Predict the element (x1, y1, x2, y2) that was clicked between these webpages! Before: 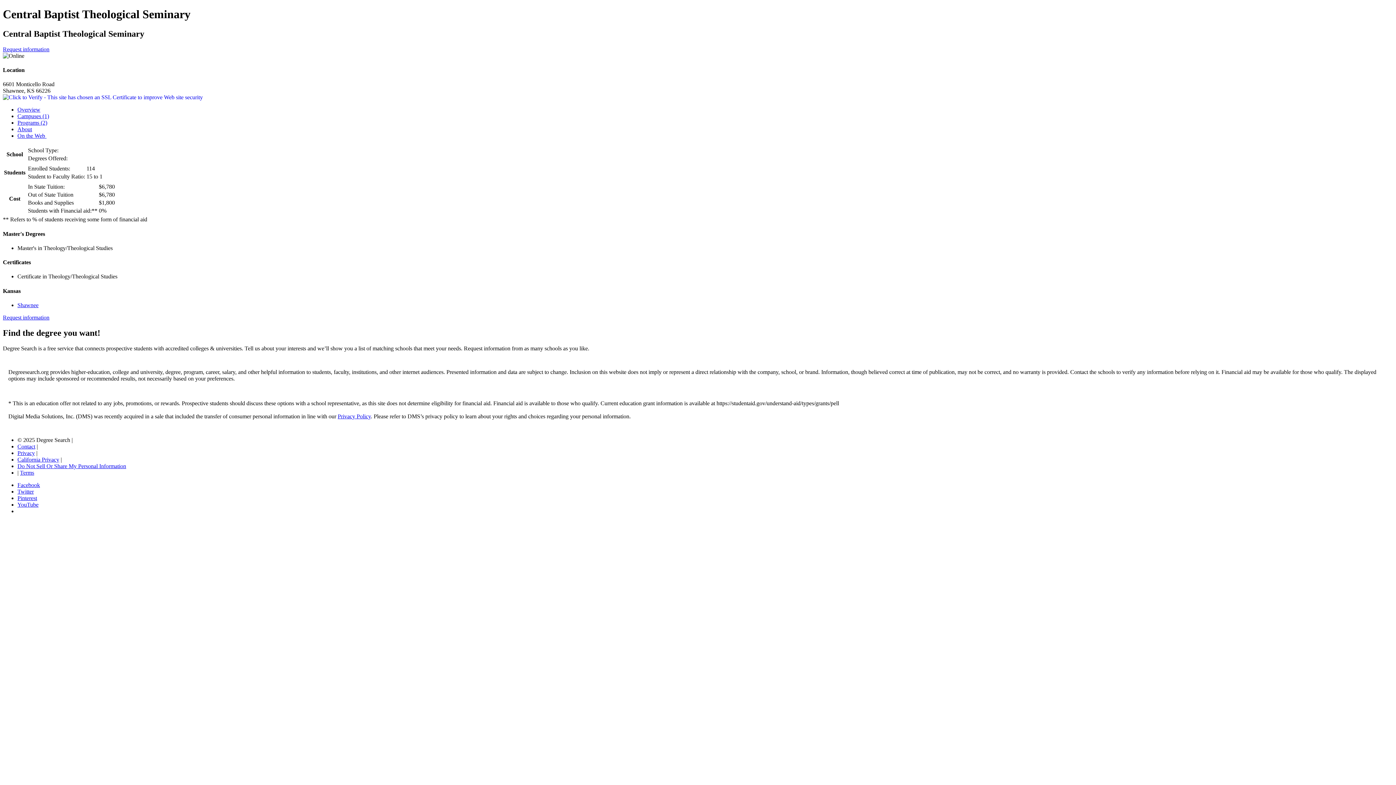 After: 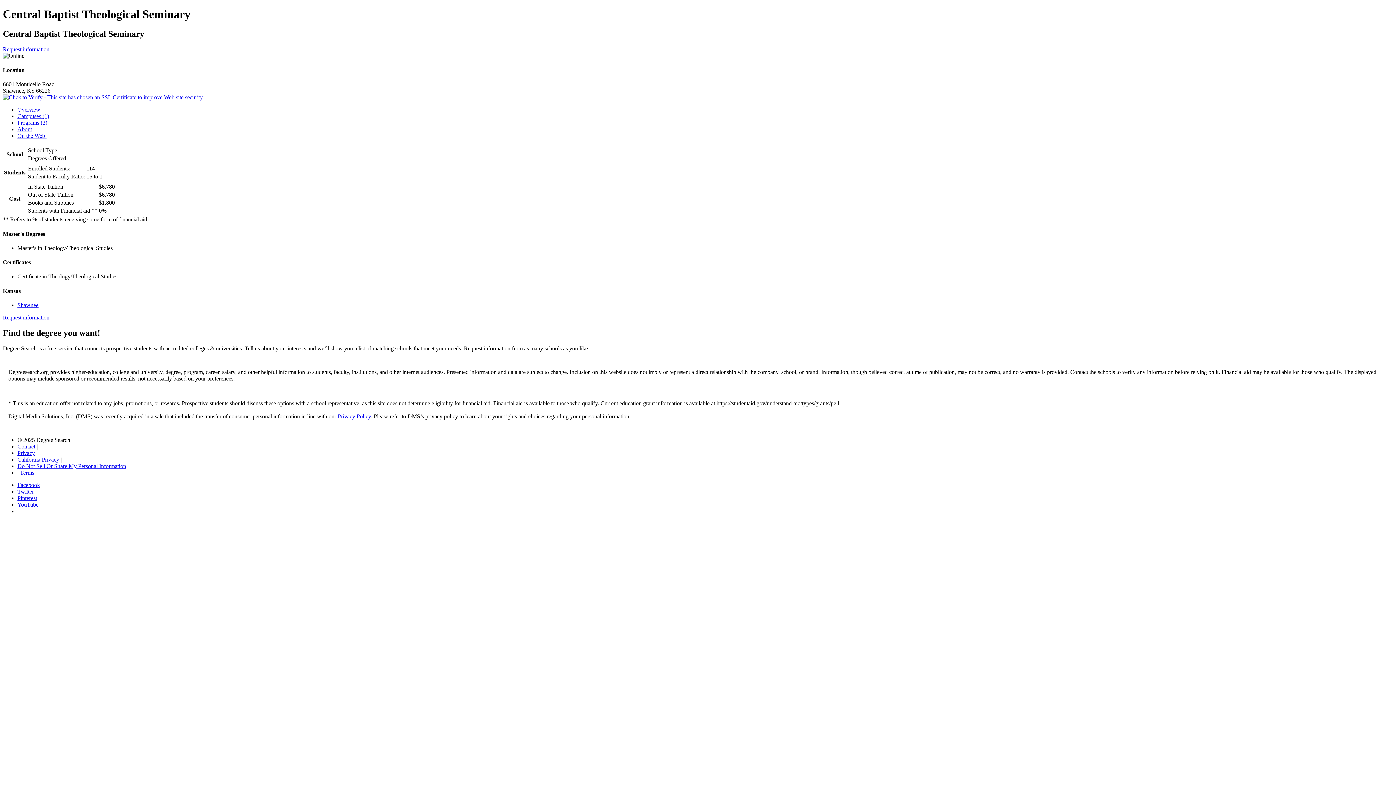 Action: label: Facebook bbox: (17, 482, 40, 488)